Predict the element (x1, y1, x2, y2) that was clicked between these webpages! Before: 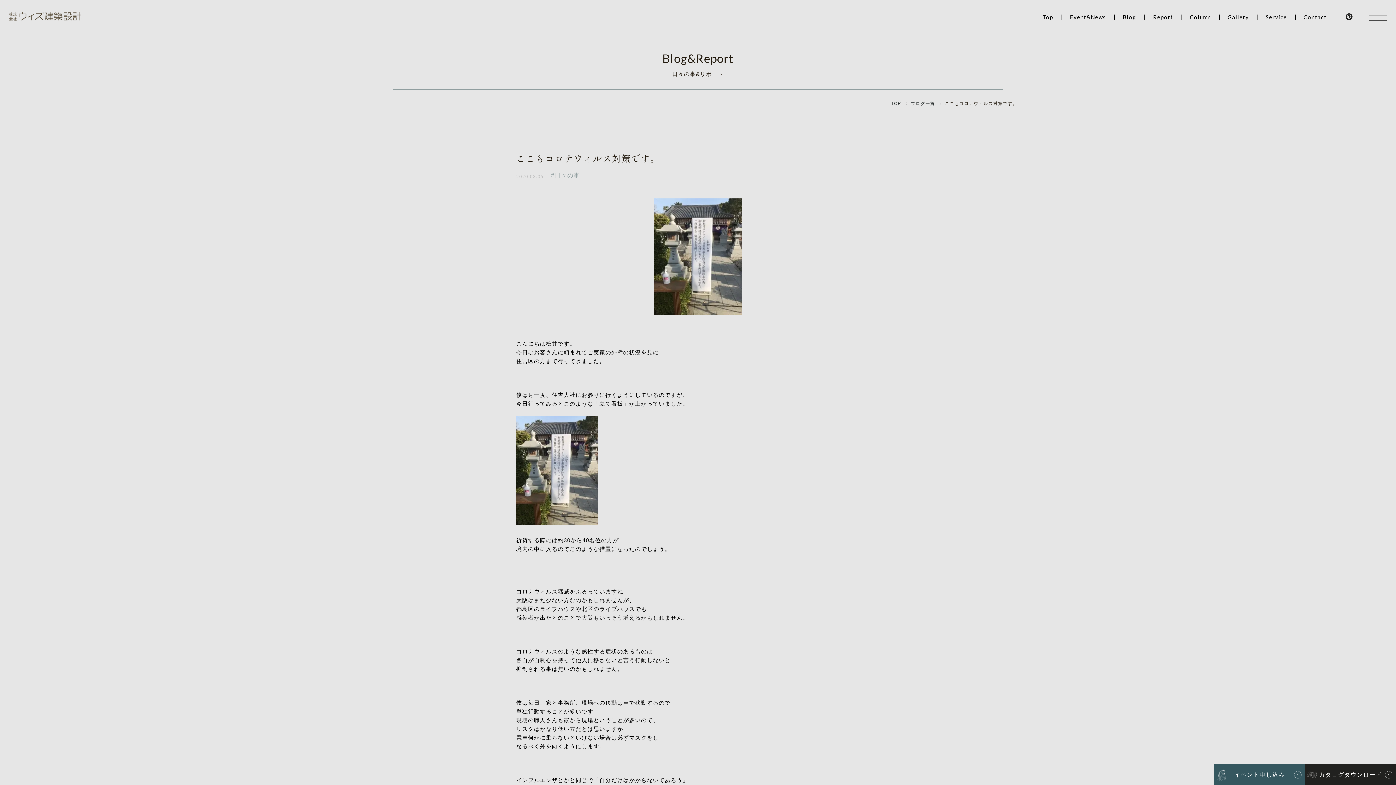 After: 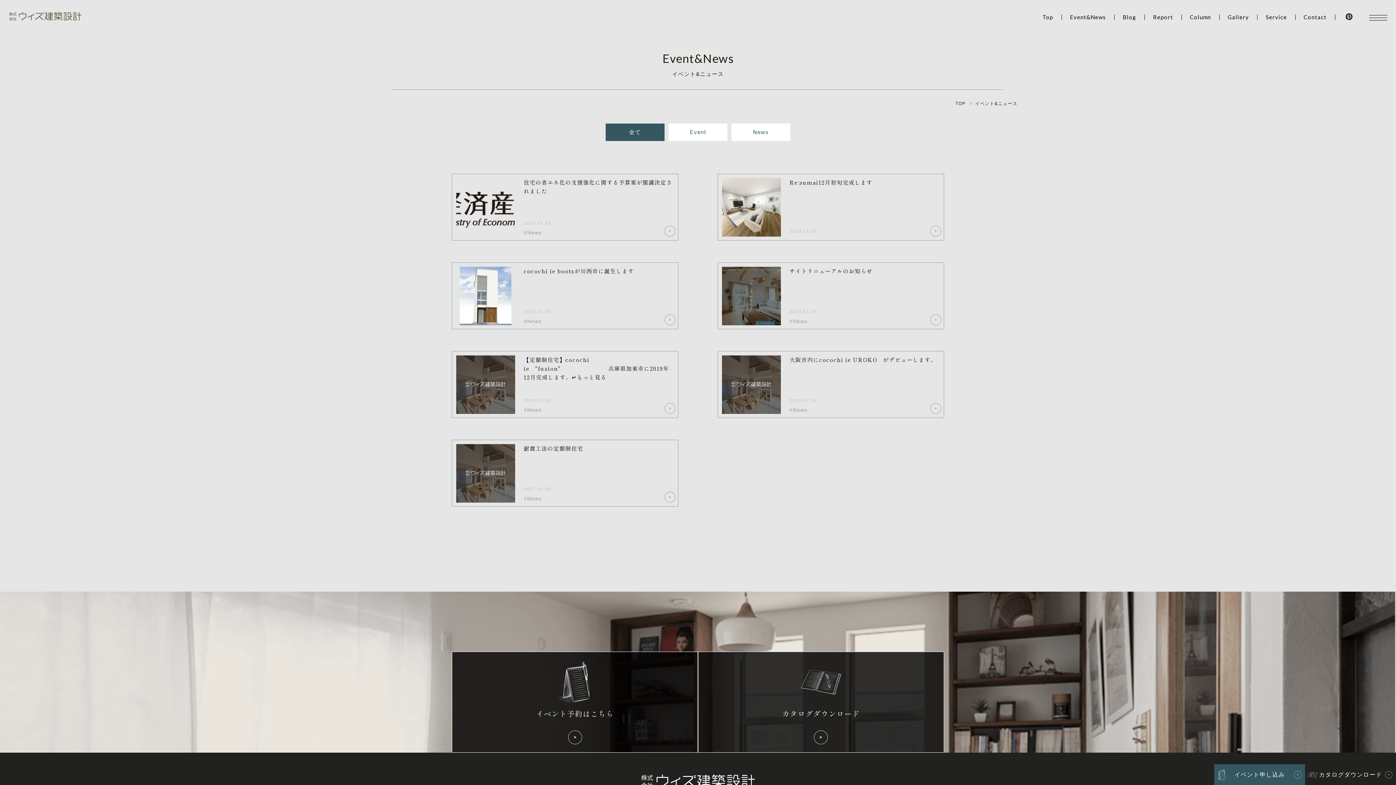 Action: bbox: (1062, 14, 1114, 19) label: Event&News